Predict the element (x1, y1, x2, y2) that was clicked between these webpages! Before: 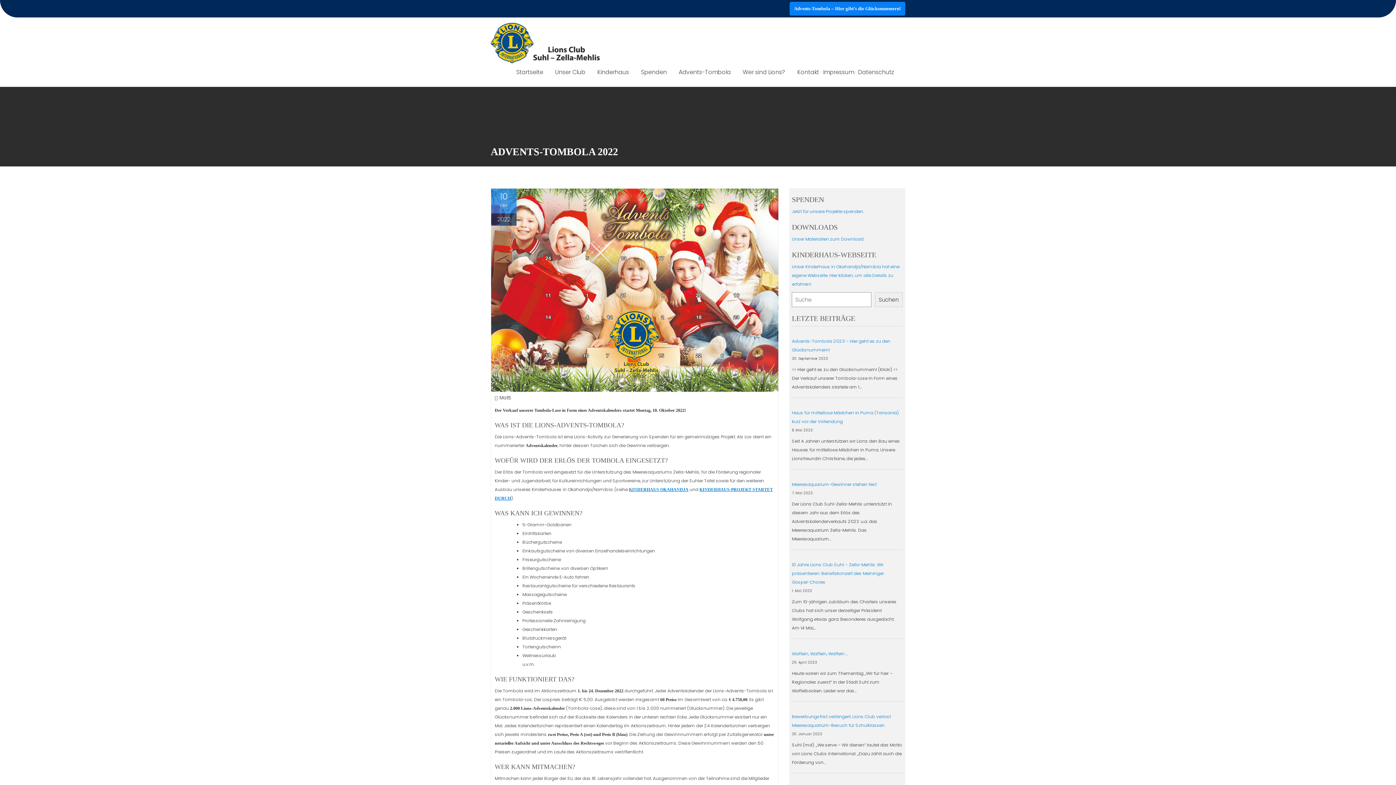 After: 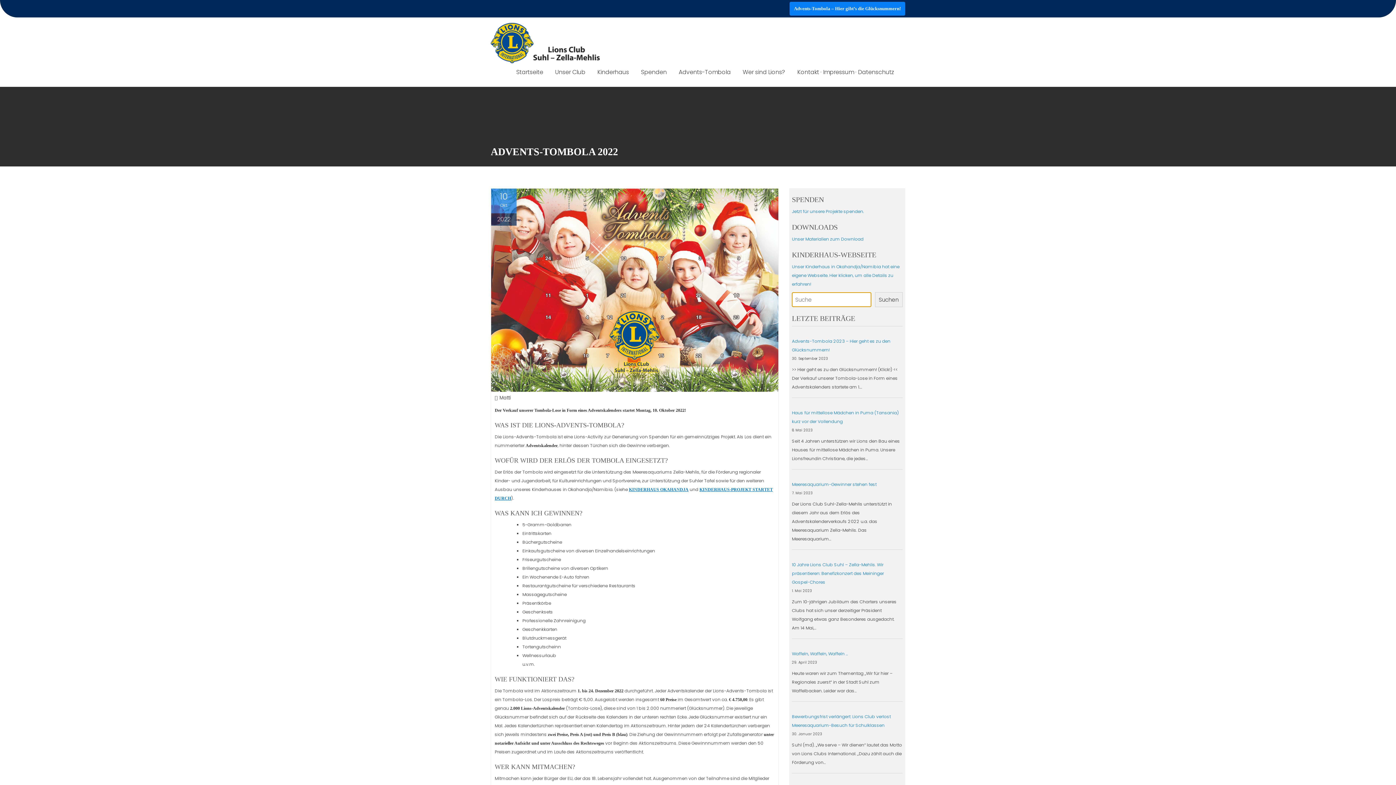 Action: bbox: (875, 292, 902, 307) label: Suchen